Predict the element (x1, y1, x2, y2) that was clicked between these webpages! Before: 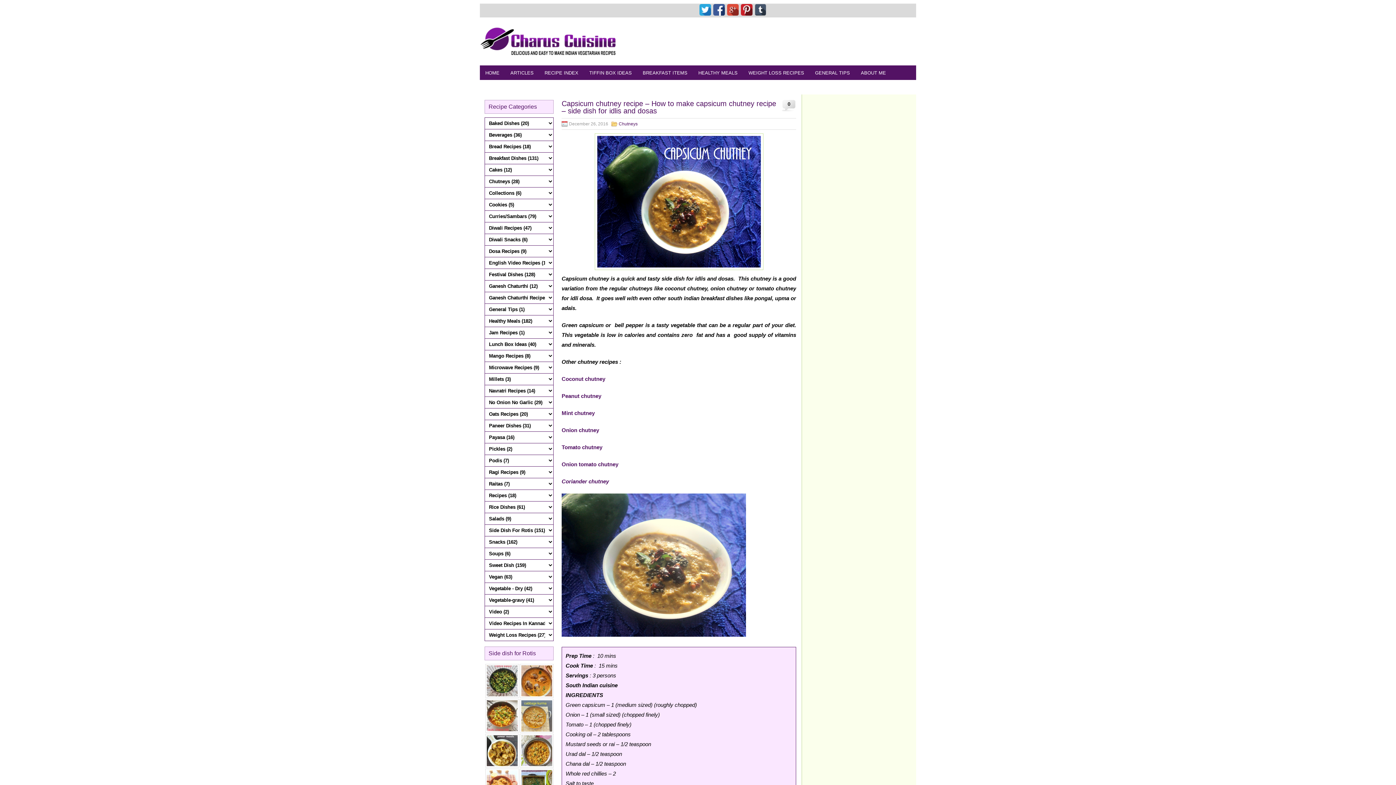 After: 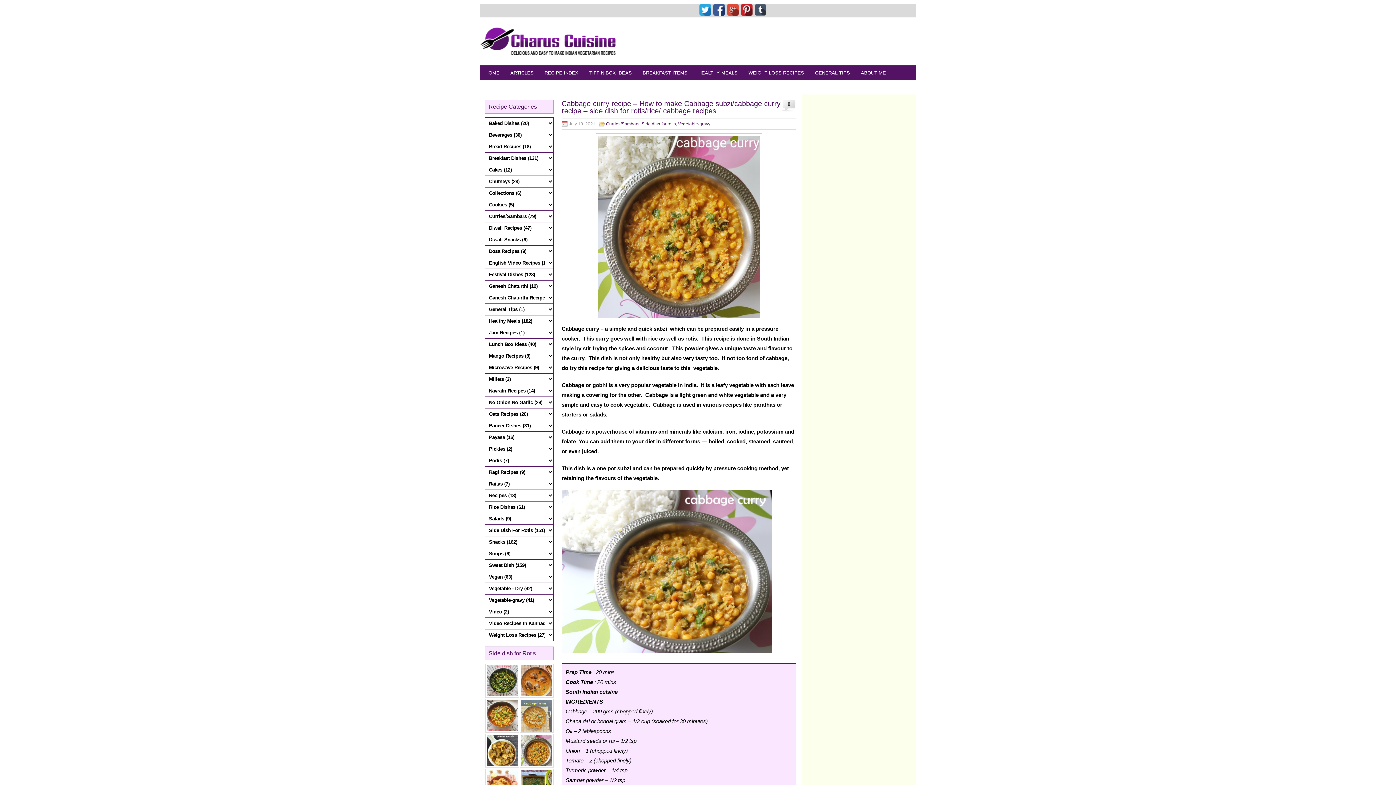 Action: bbox: (521, 762, 552, 767)